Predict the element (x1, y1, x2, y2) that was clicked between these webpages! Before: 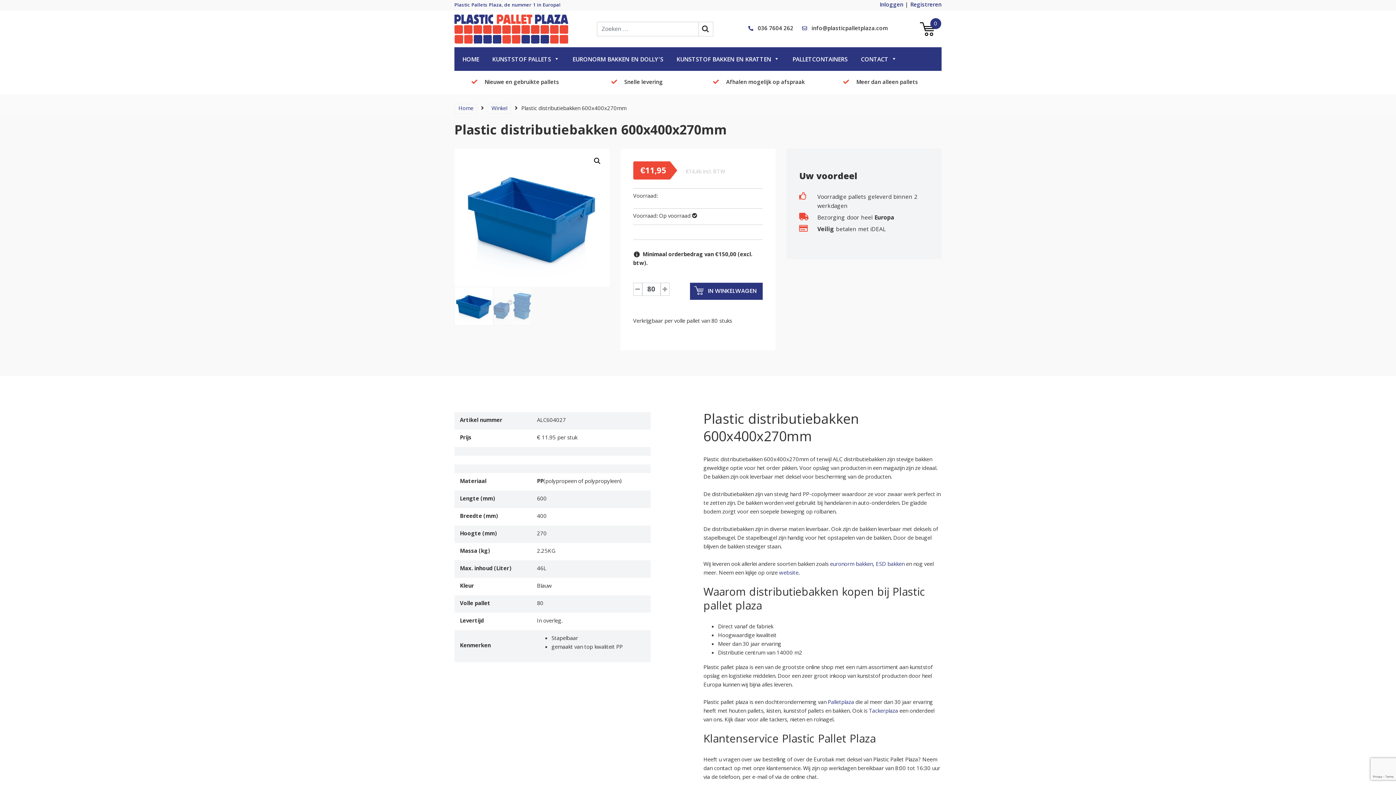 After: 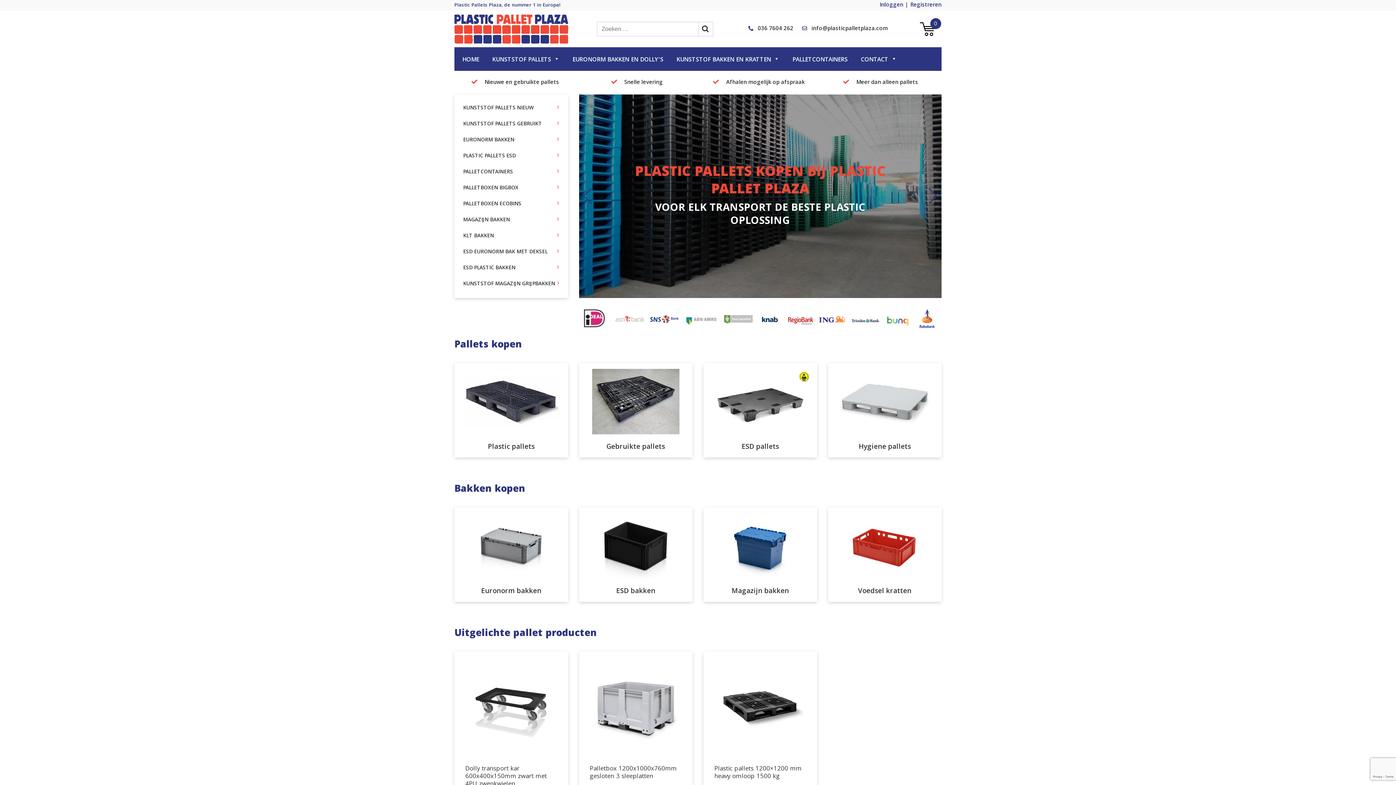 Action: label: website bbox: (779, 569, 798, 578)